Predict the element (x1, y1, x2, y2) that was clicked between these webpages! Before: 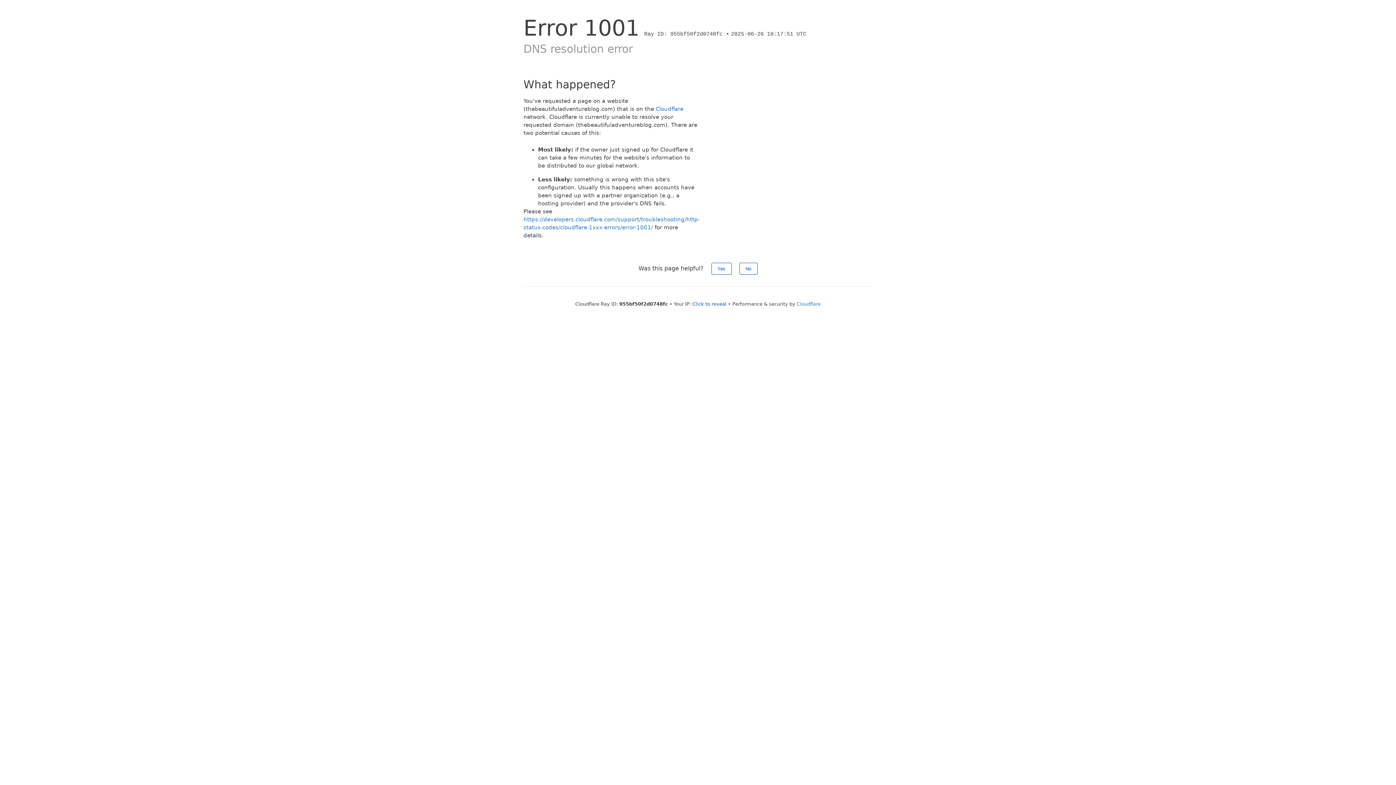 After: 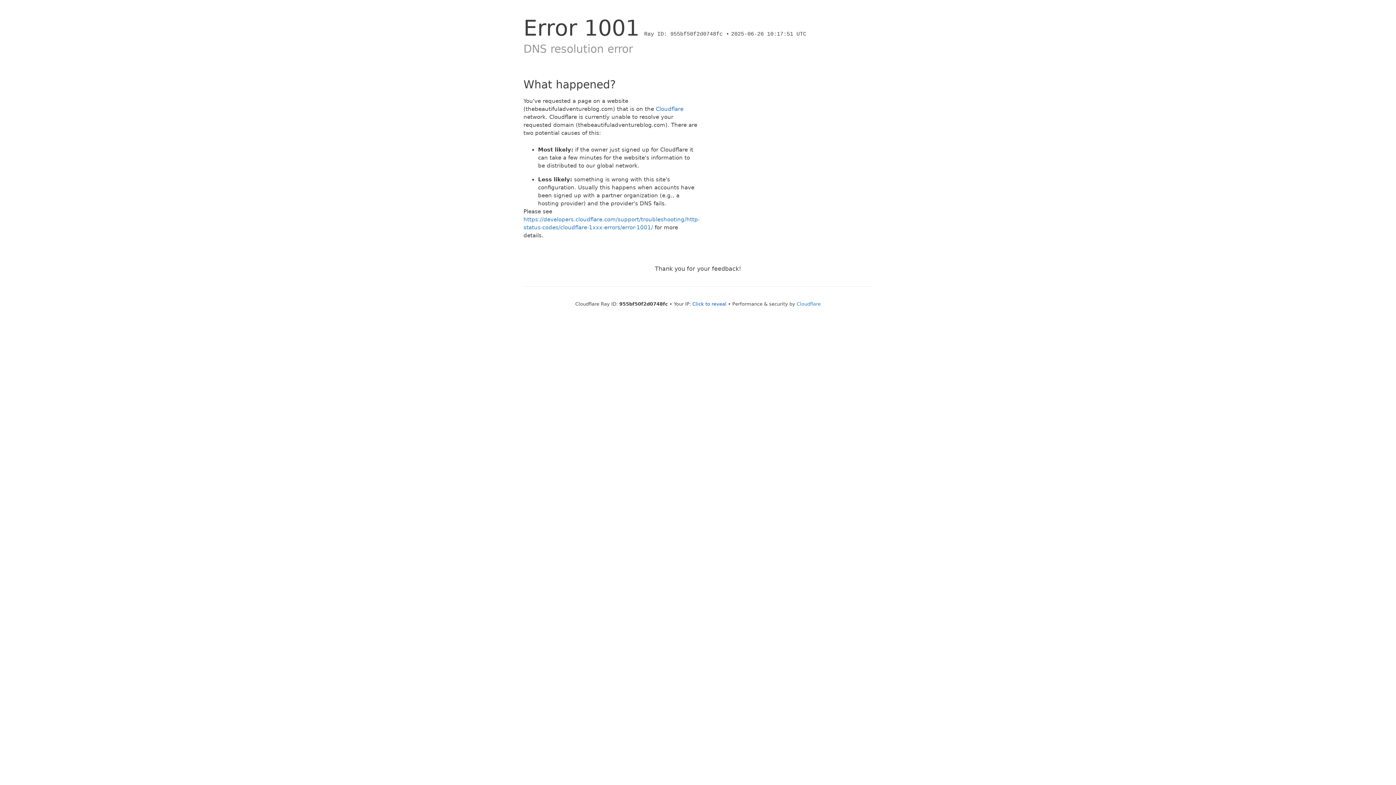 Action: label: Yes bbox: (711, 262, 731, 274)